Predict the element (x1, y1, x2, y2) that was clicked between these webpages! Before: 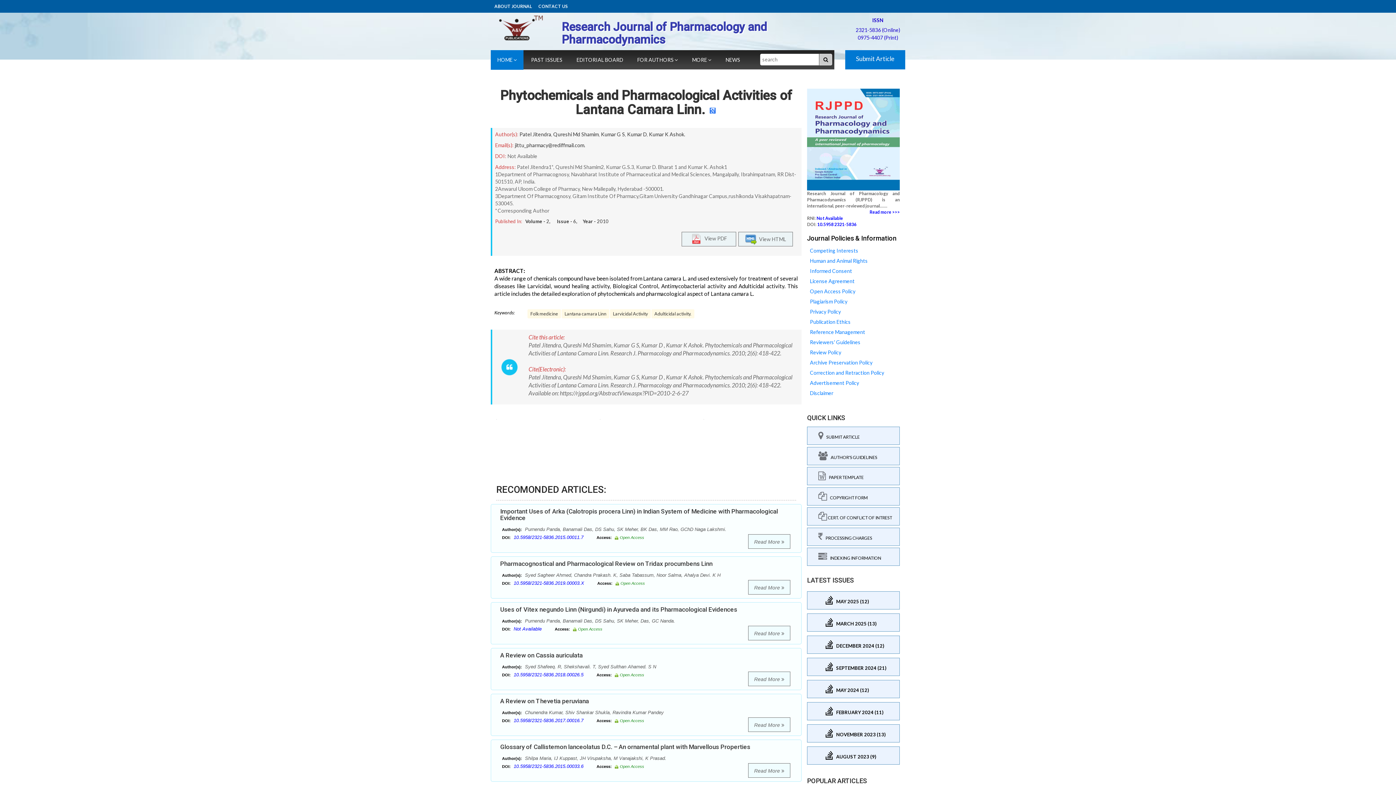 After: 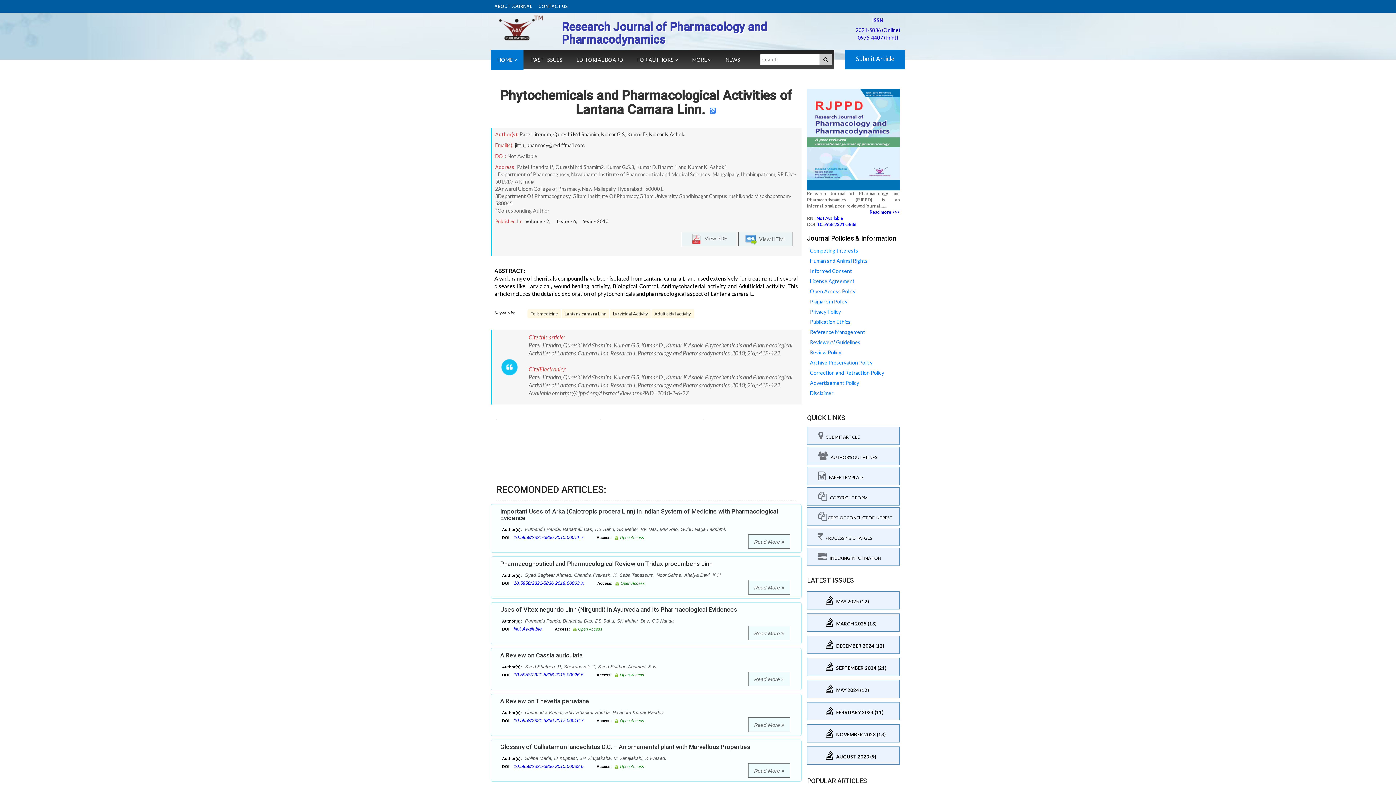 Action: bbox: (818, 512, 896, 521) label:  CERT. OF CONFLICT OF INTREST